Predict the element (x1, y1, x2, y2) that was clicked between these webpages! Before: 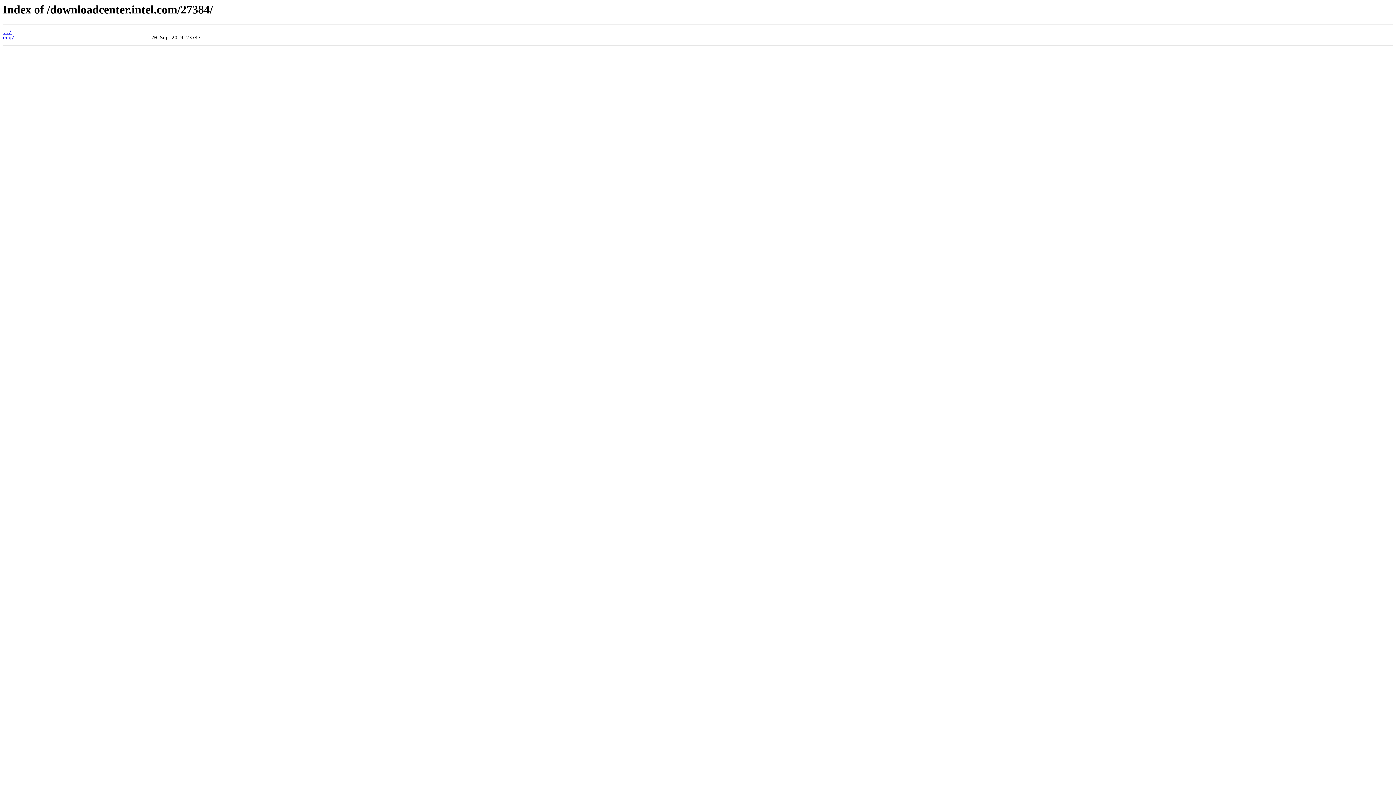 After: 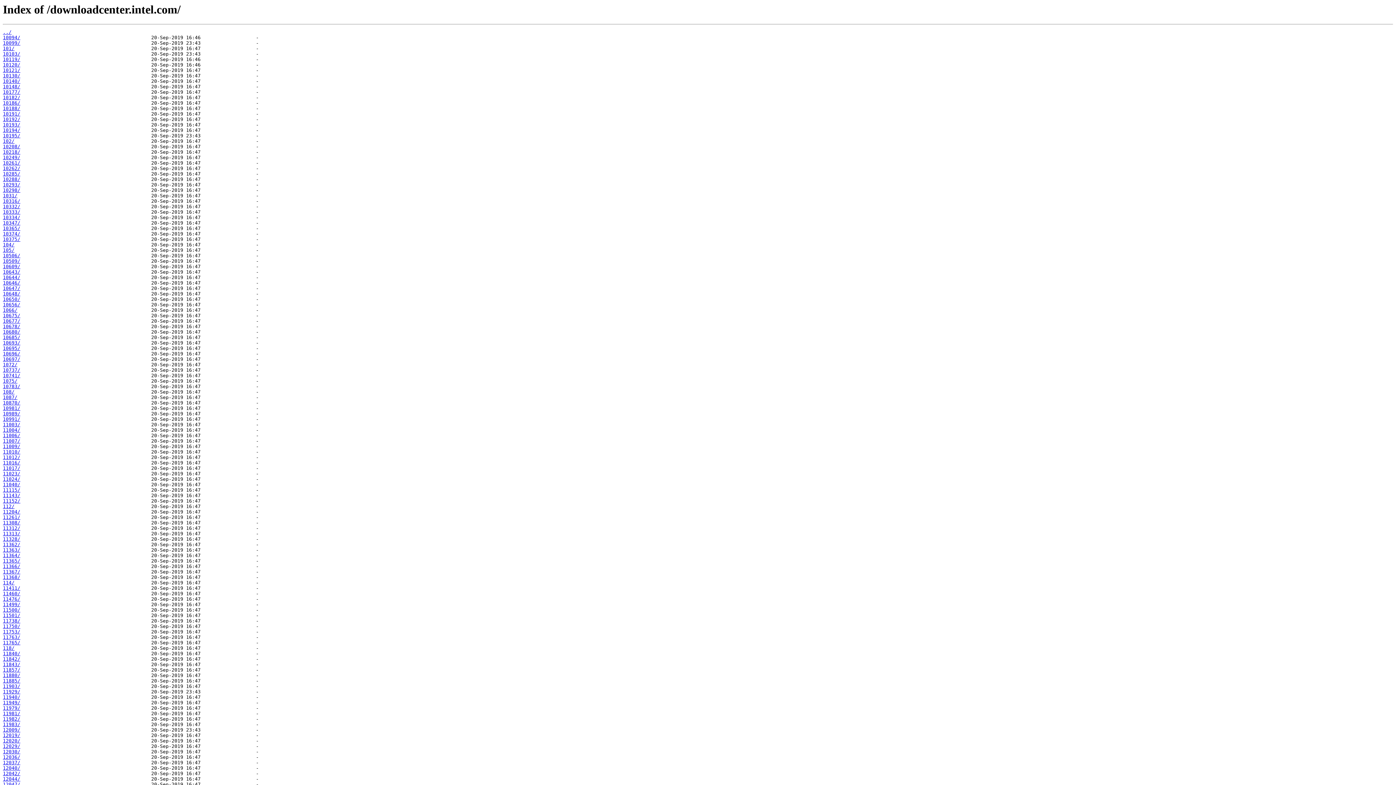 Action: label: ../ bbox: (2, 29, 11, 35)